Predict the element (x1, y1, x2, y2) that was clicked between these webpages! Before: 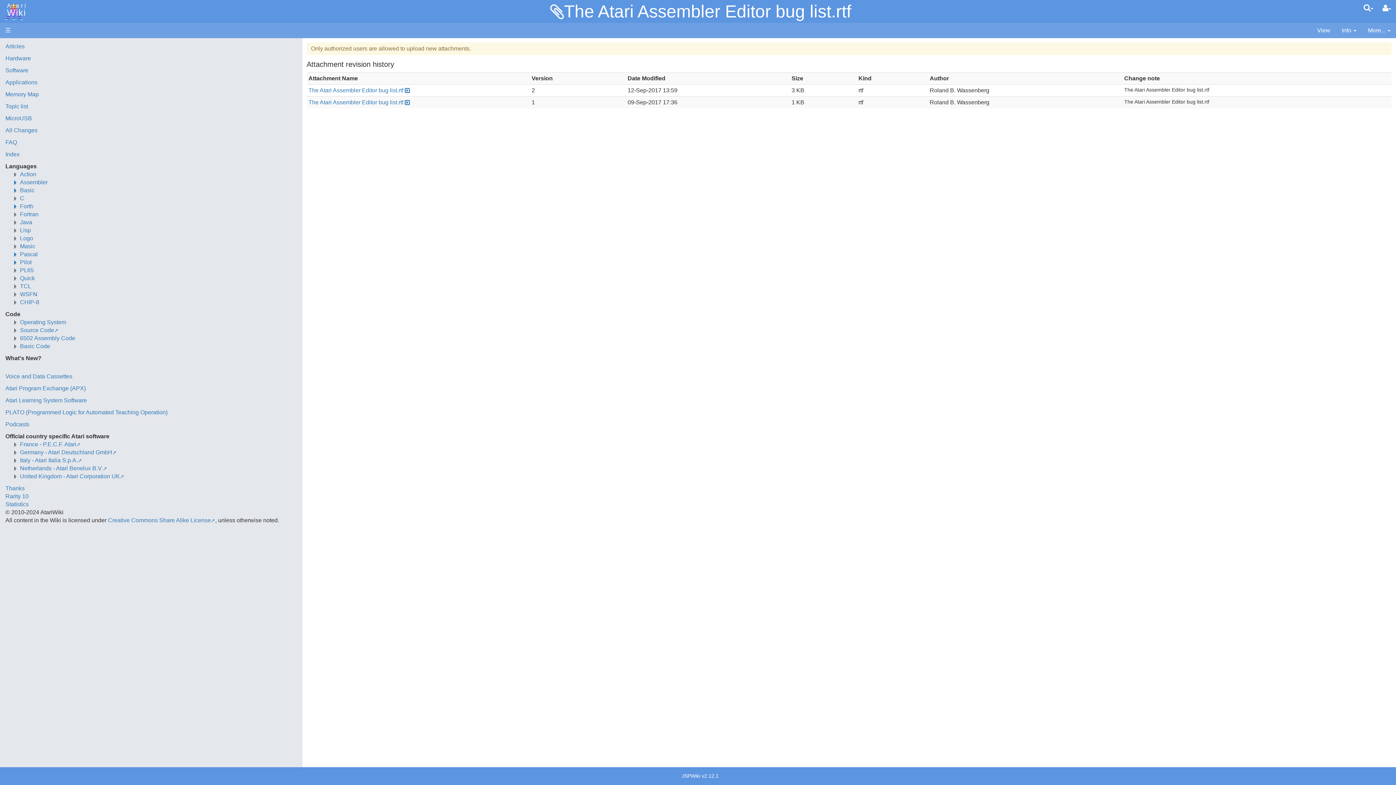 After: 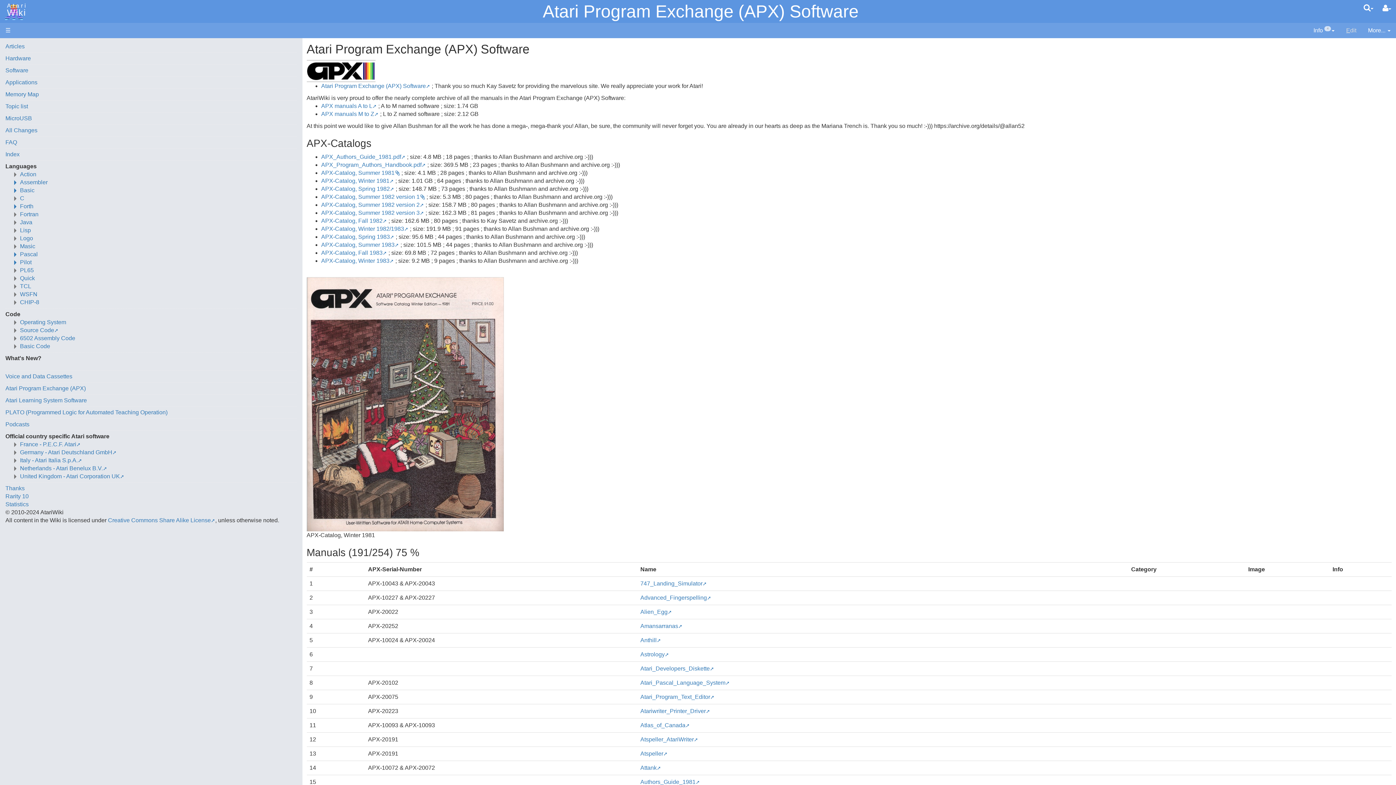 Action: label: Atari Program Exchange (APX) bbox: (5, 385, 85, 391)